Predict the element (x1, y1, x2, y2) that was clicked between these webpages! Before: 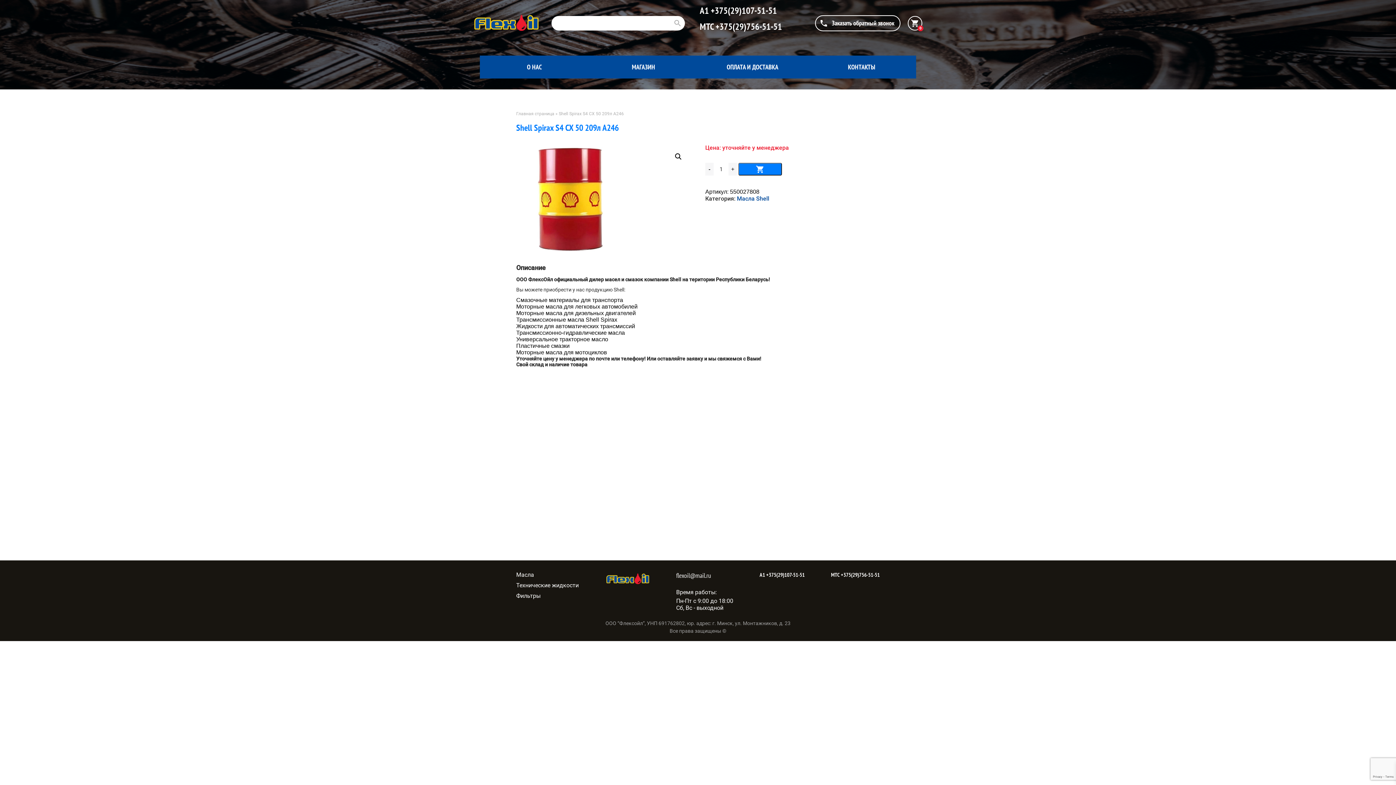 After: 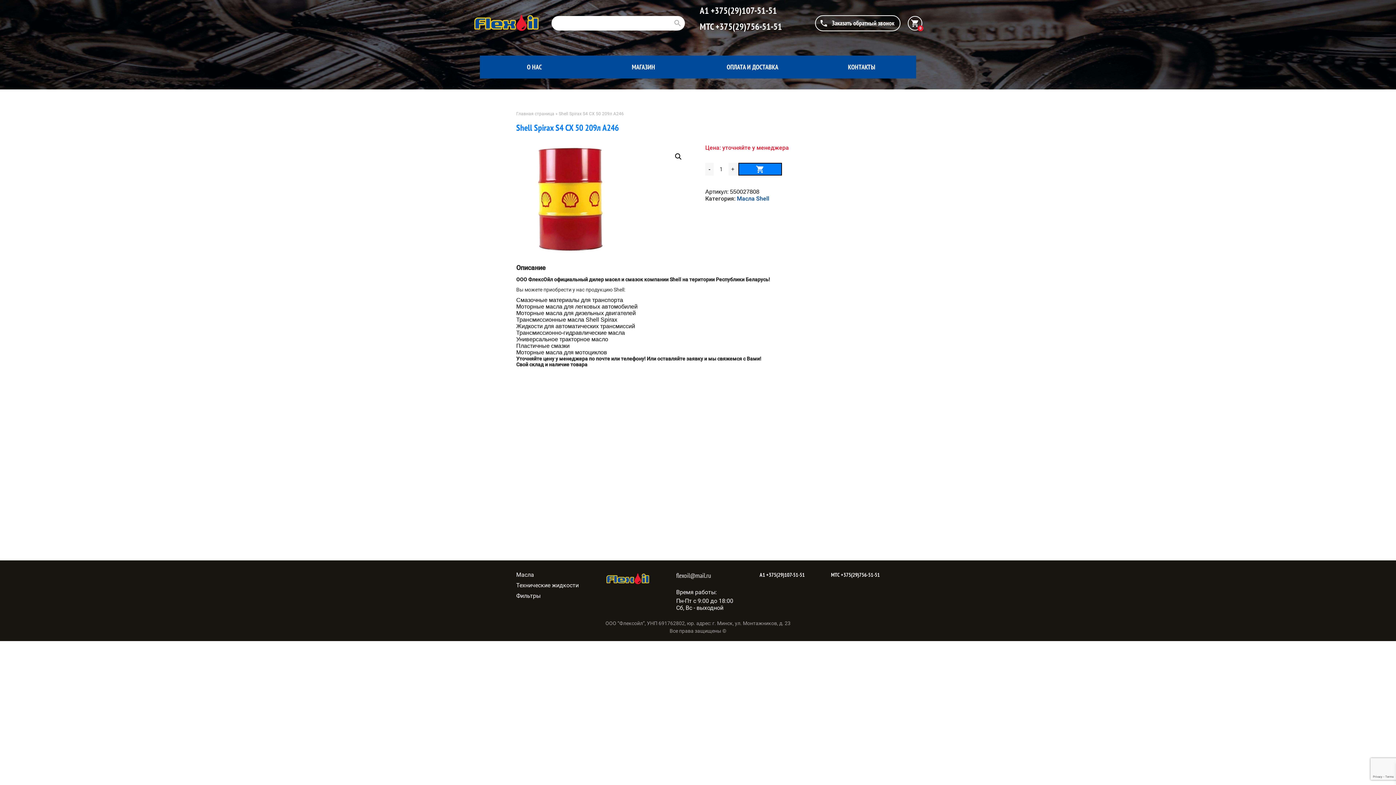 Action: label: В корзину bbox: (738, 162, 782, 175)